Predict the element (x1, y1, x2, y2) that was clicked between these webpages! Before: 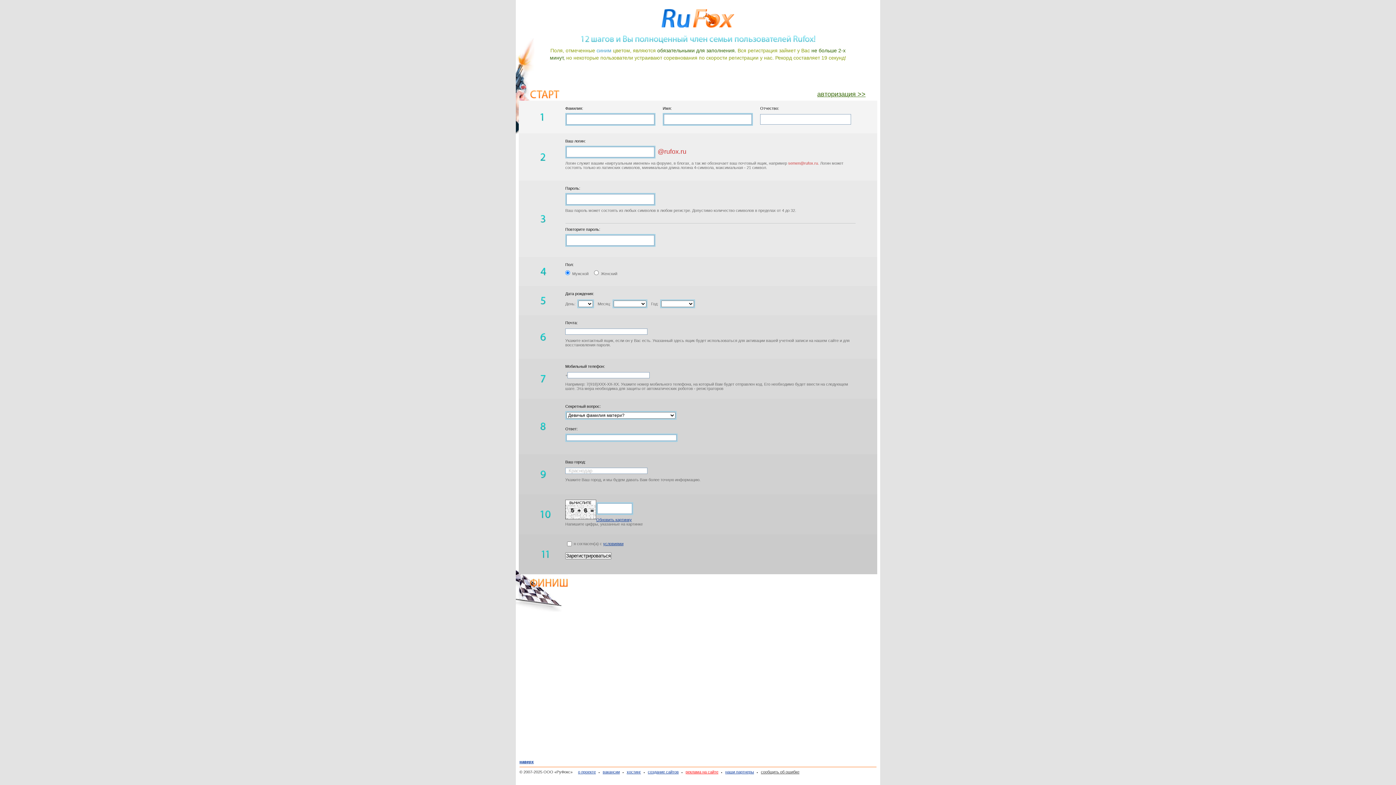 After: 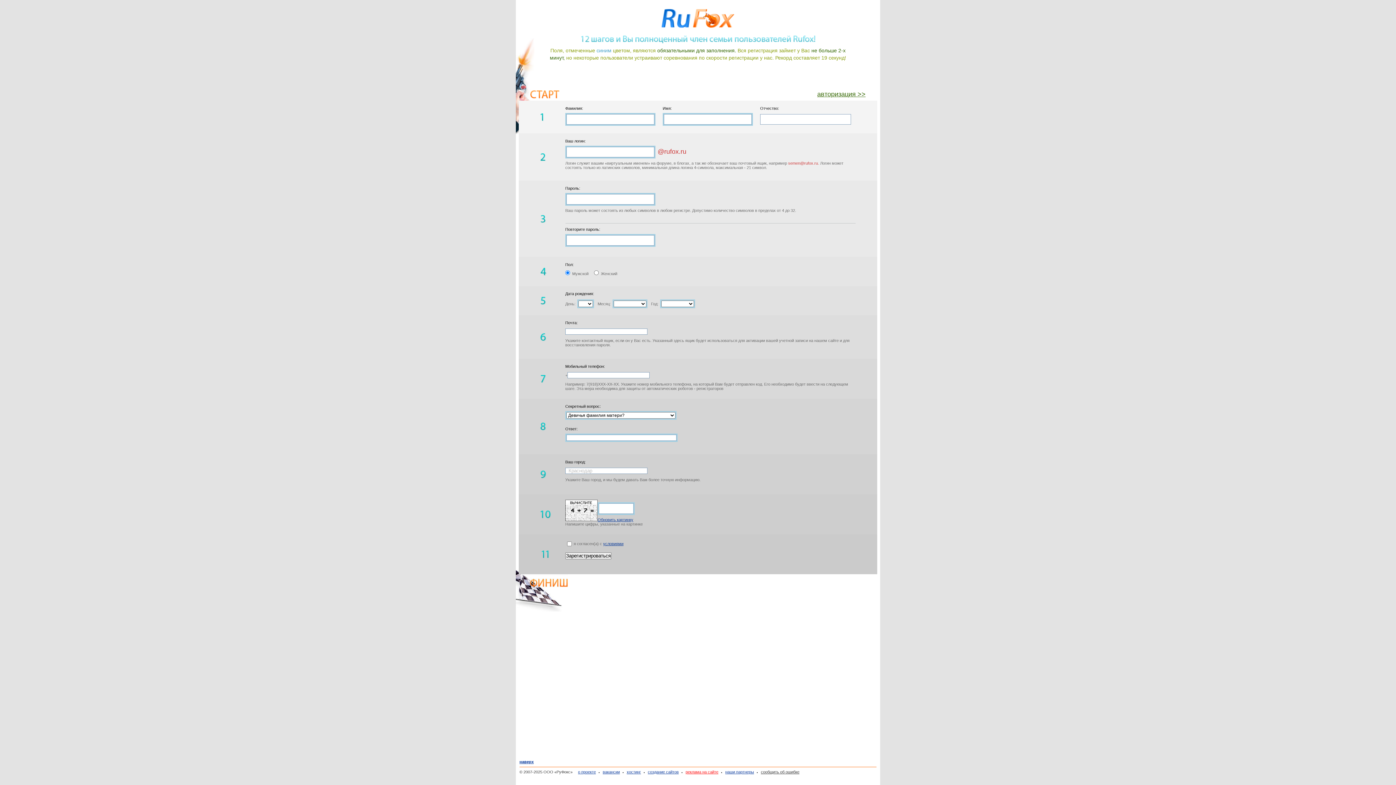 Action: label: Обновить картинку bbox: (596, 517, 632, 522)